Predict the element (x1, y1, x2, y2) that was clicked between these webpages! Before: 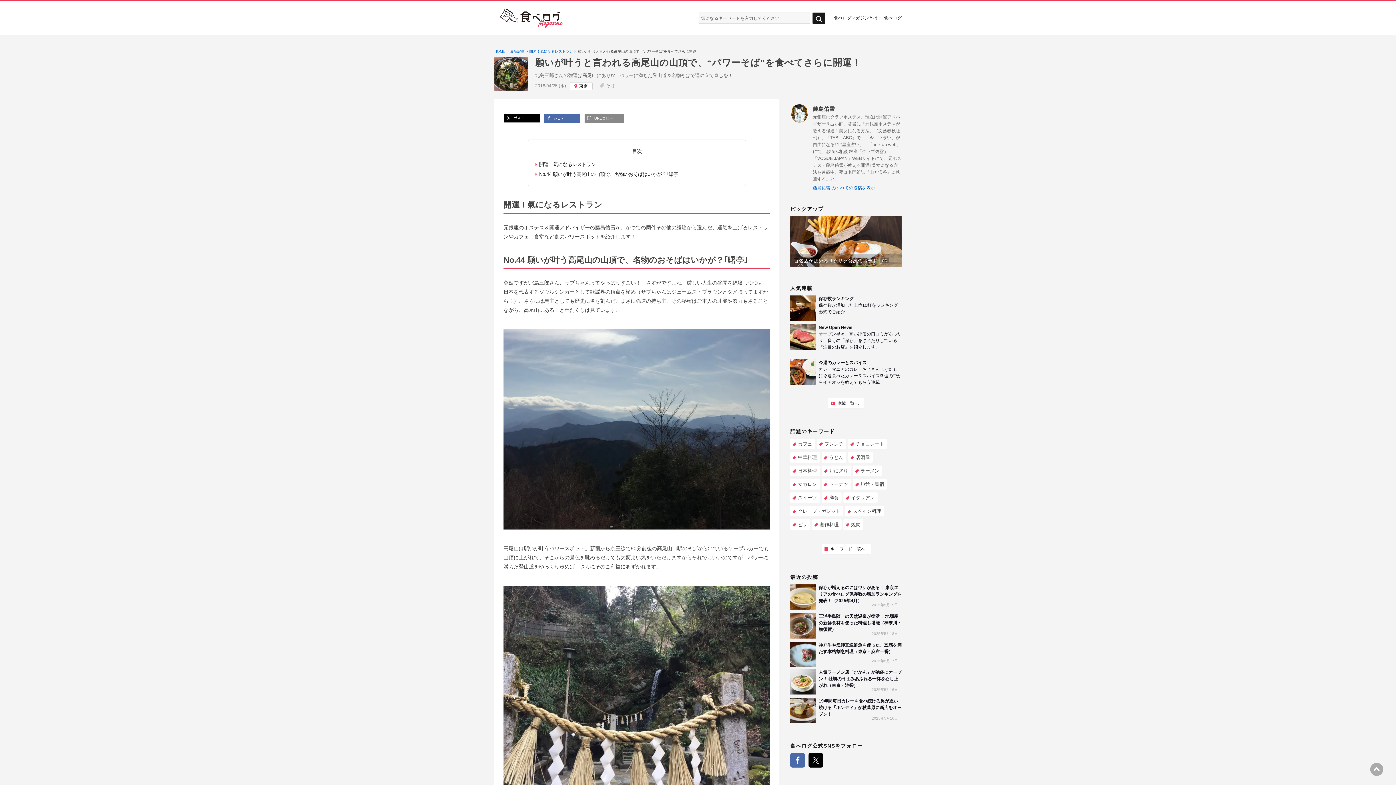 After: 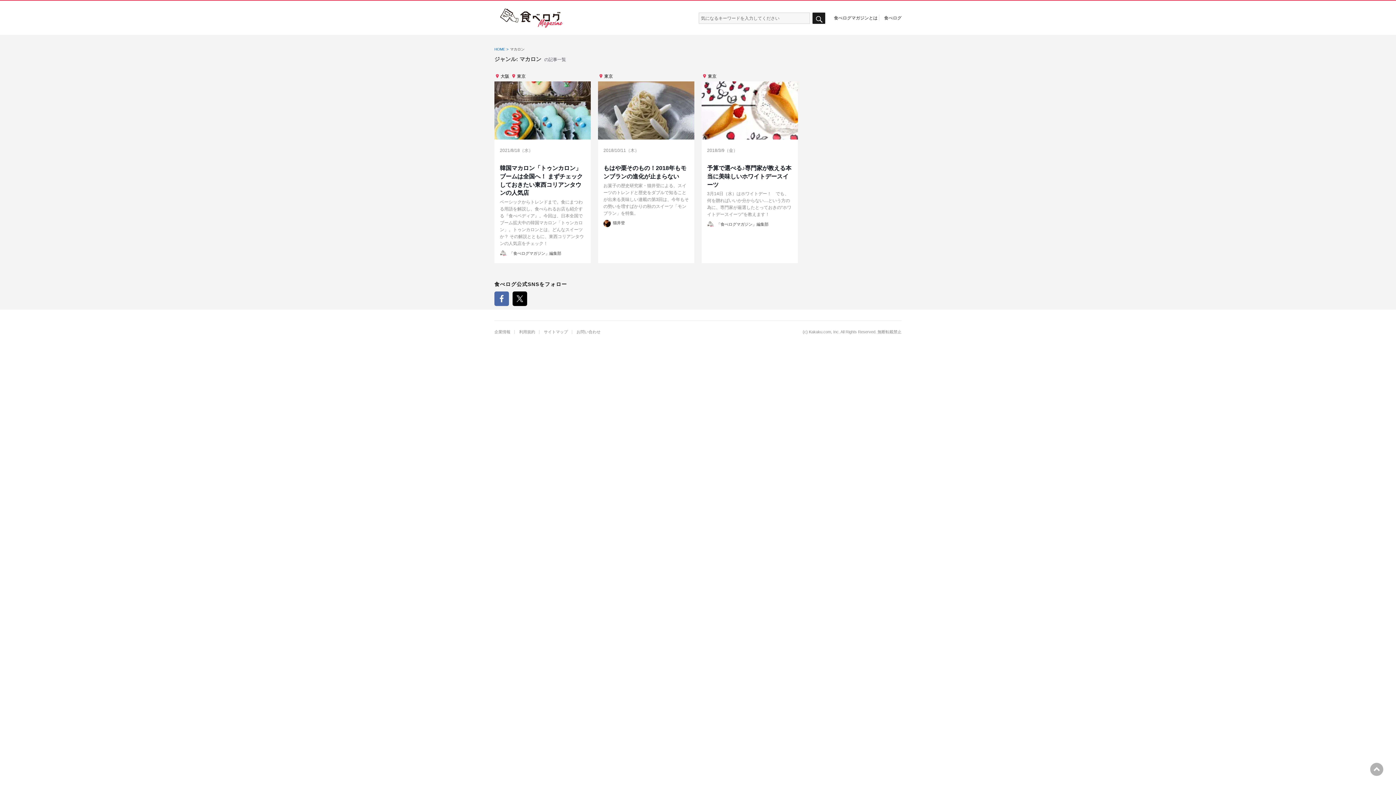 Action: label: マカロン bbox: (790, 479, 820, 489)